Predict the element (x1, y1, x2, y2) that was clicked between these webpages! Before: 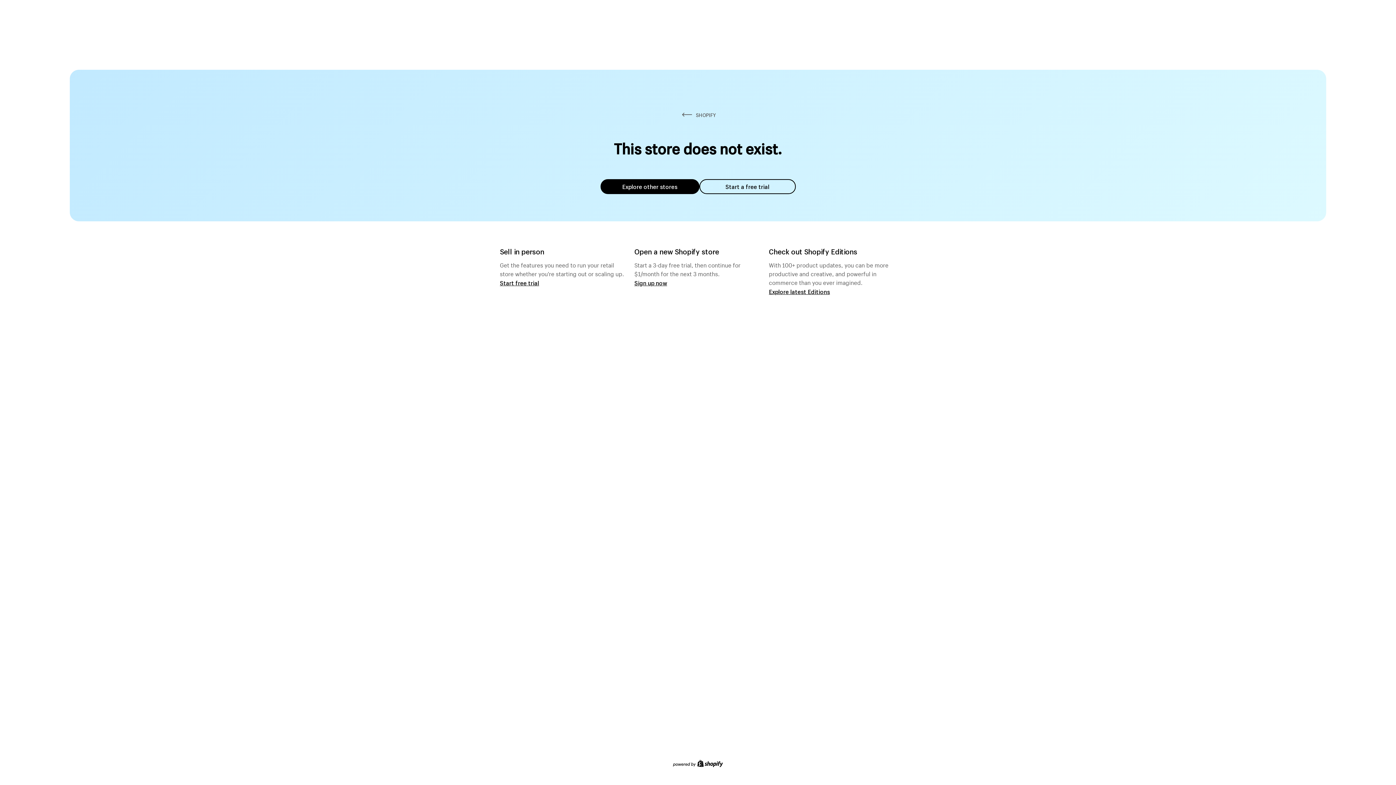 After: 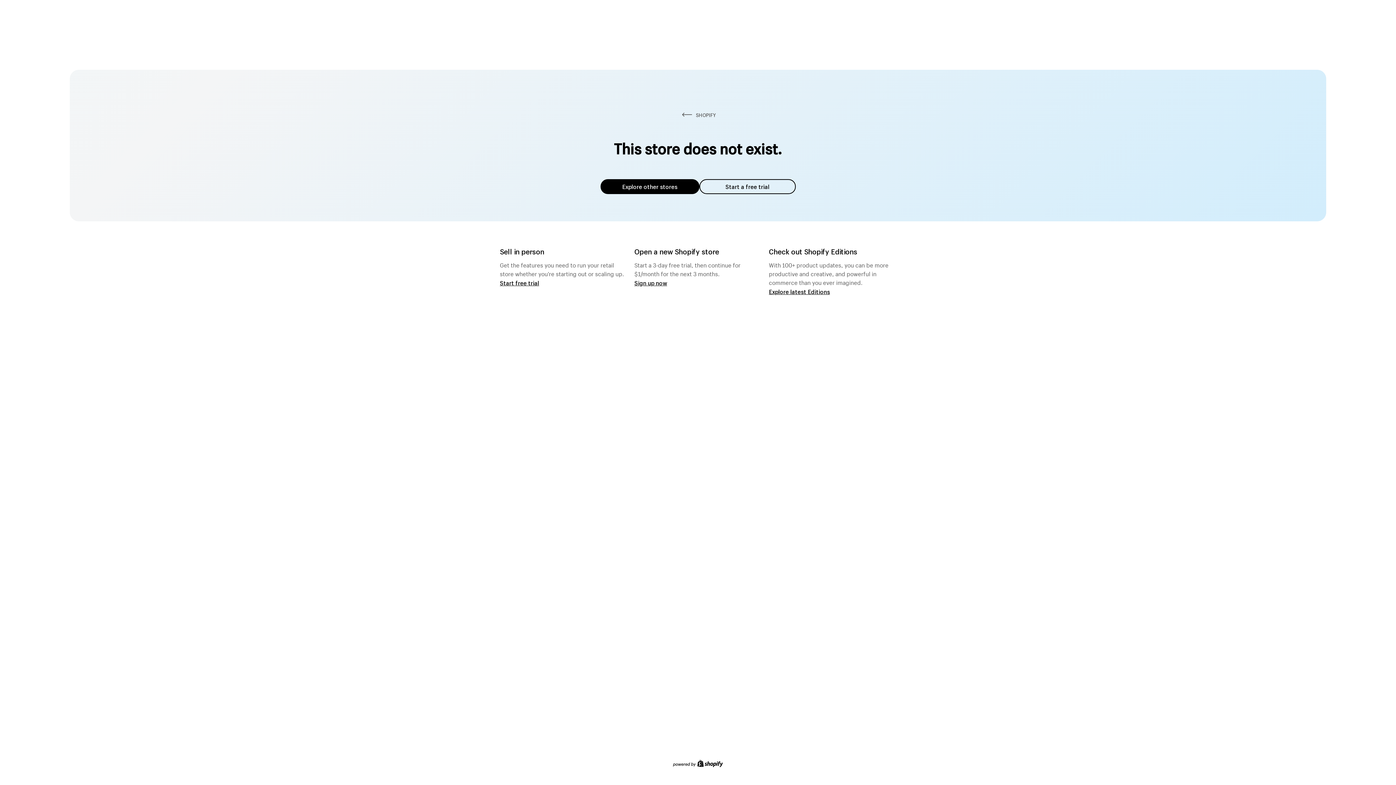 Action: bbox: (600, 179, 699, 194) label: Explore other stores